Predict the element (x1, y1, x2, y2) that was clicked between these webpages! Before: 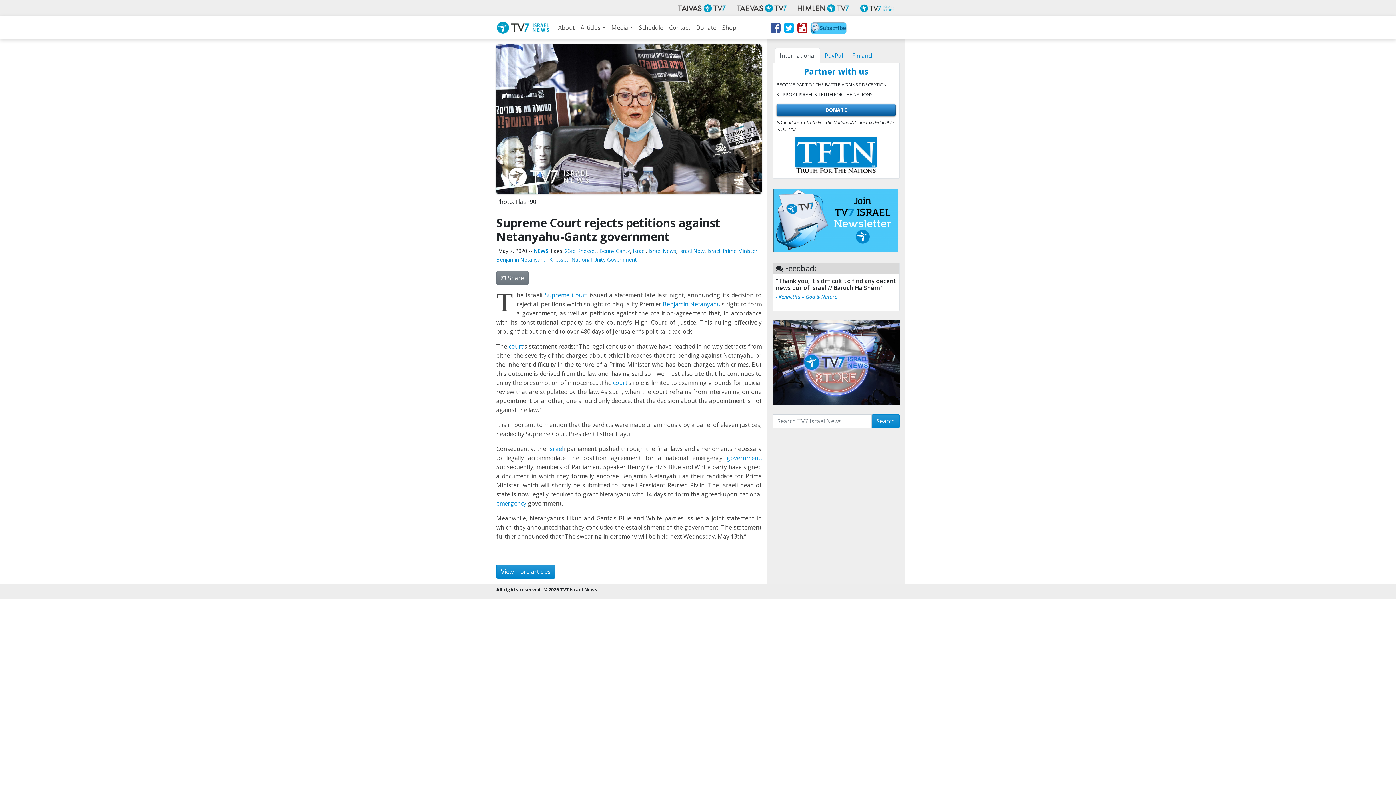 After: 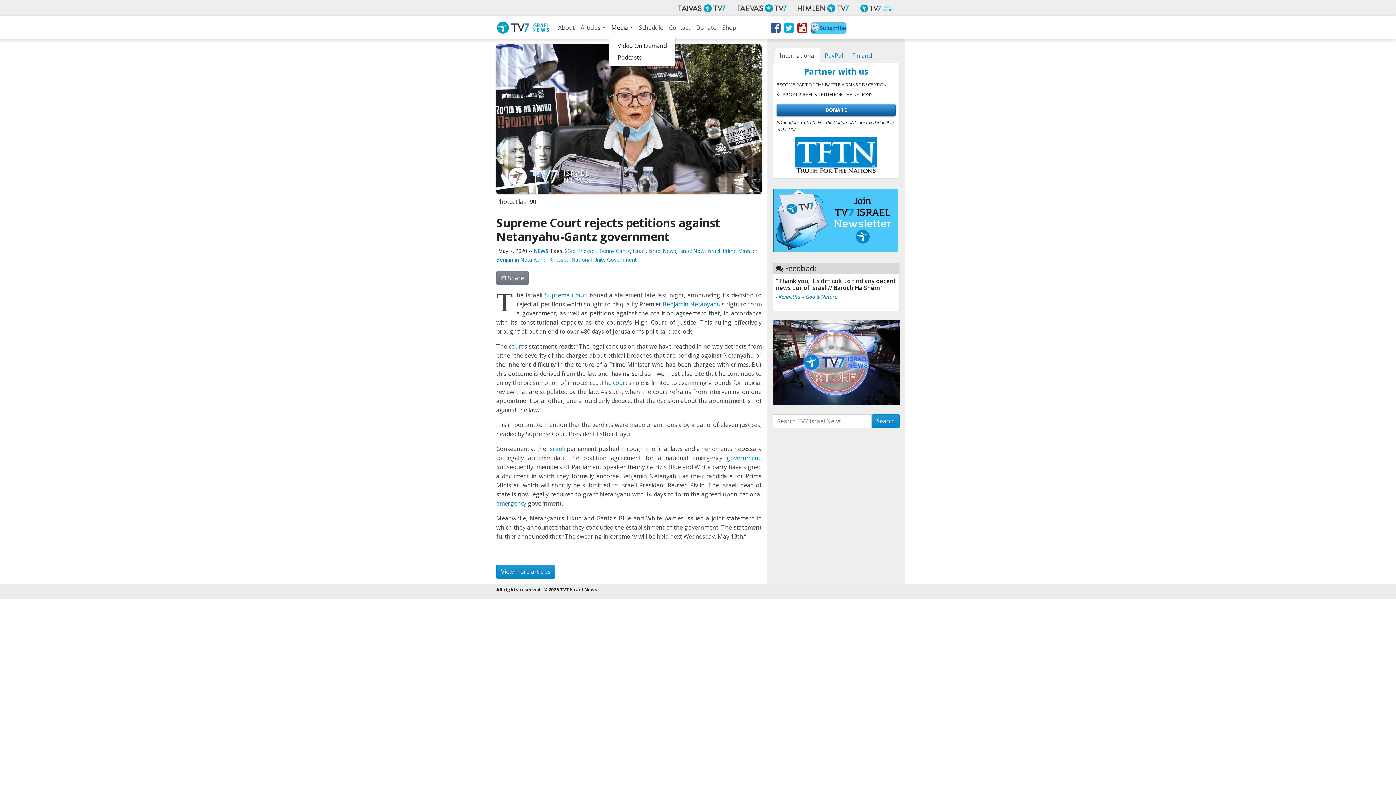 Action: bbox: (608, 19, 636, 36) label: Media